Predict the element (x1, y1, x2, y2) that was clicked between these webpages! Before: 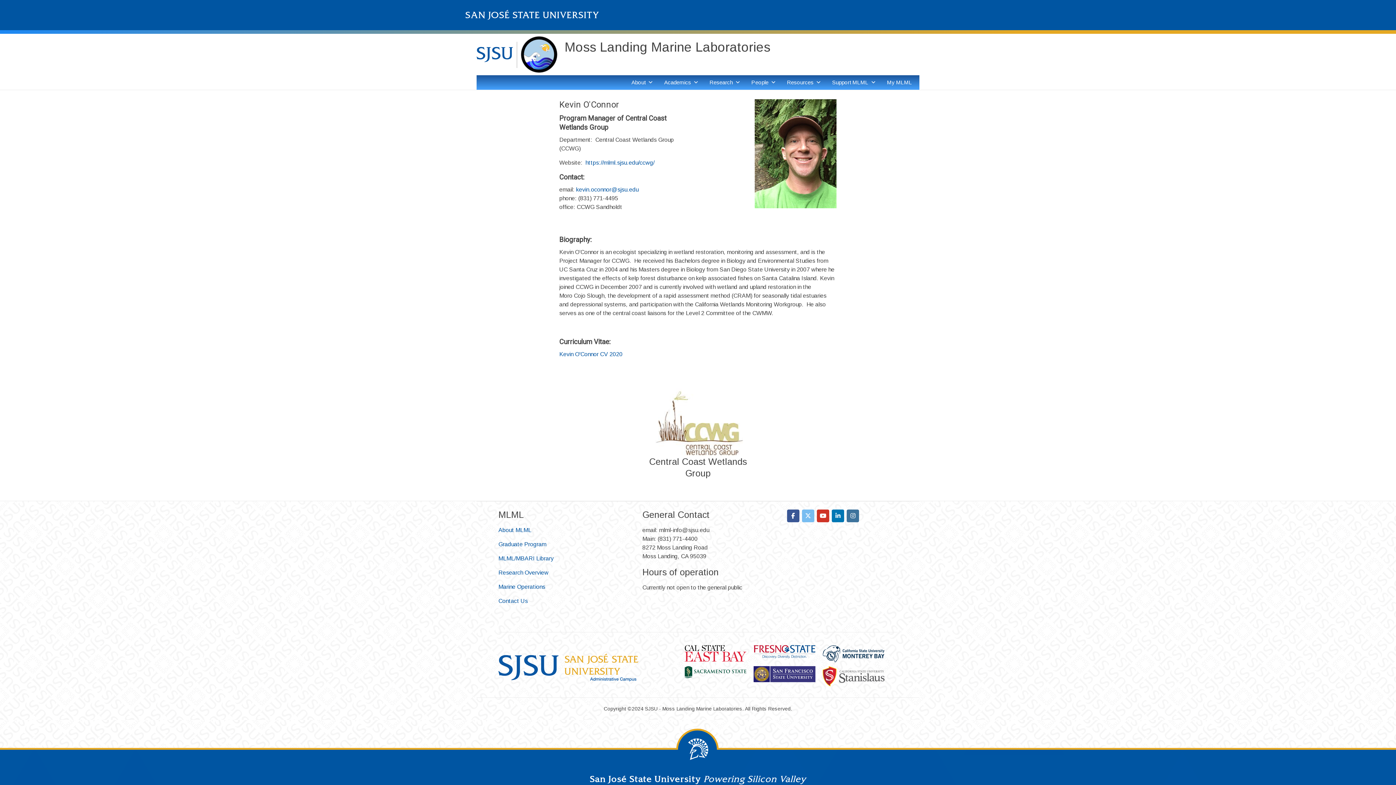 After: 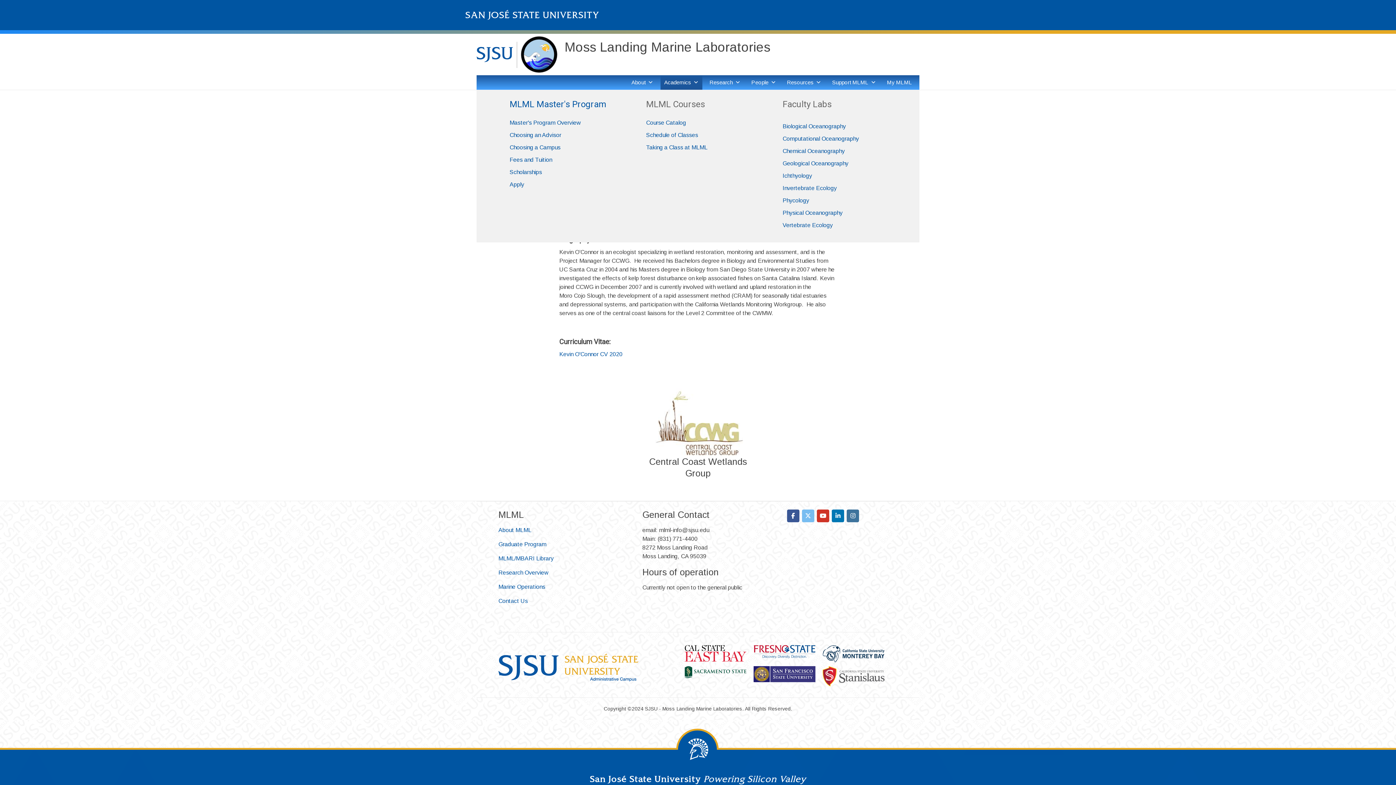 Action: bbox: (660, 75, 702, 89) label: Academics